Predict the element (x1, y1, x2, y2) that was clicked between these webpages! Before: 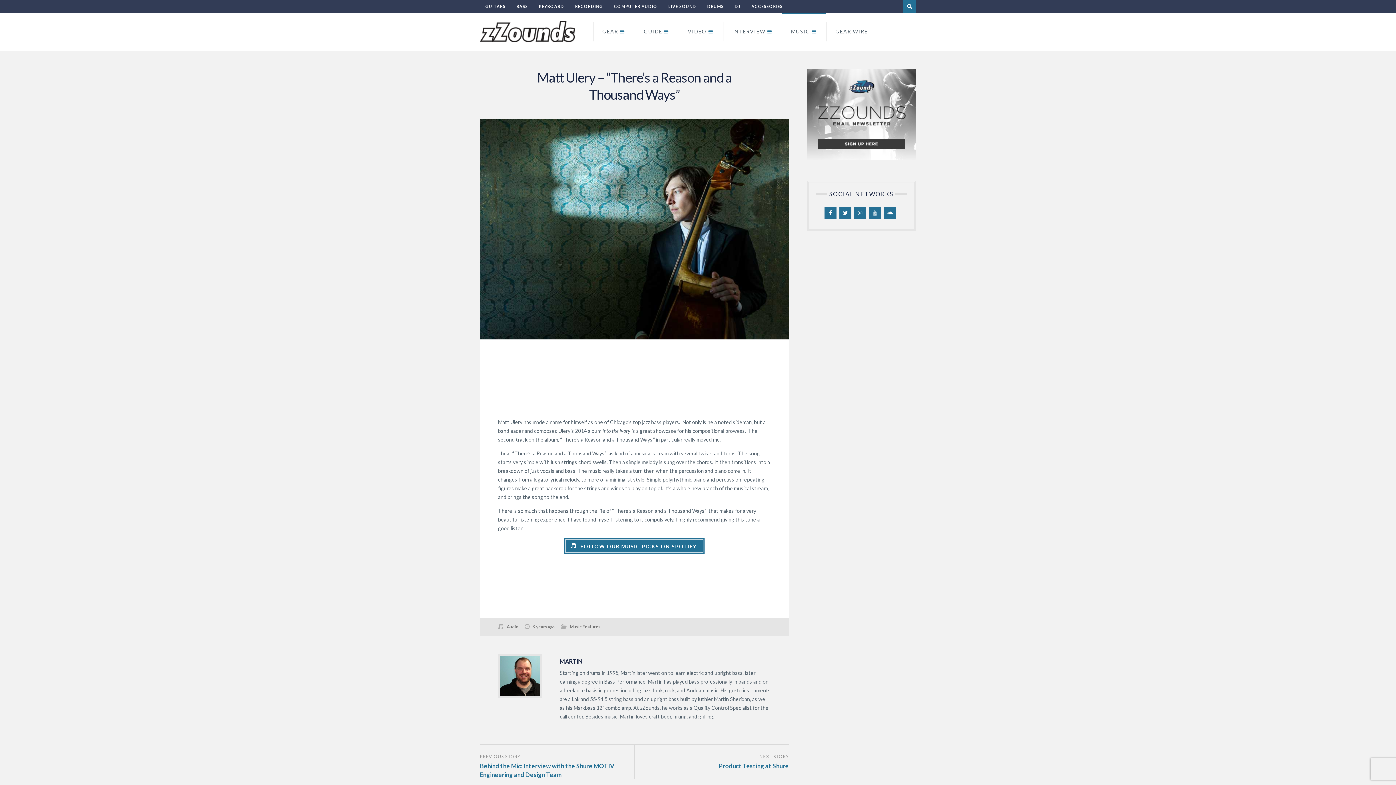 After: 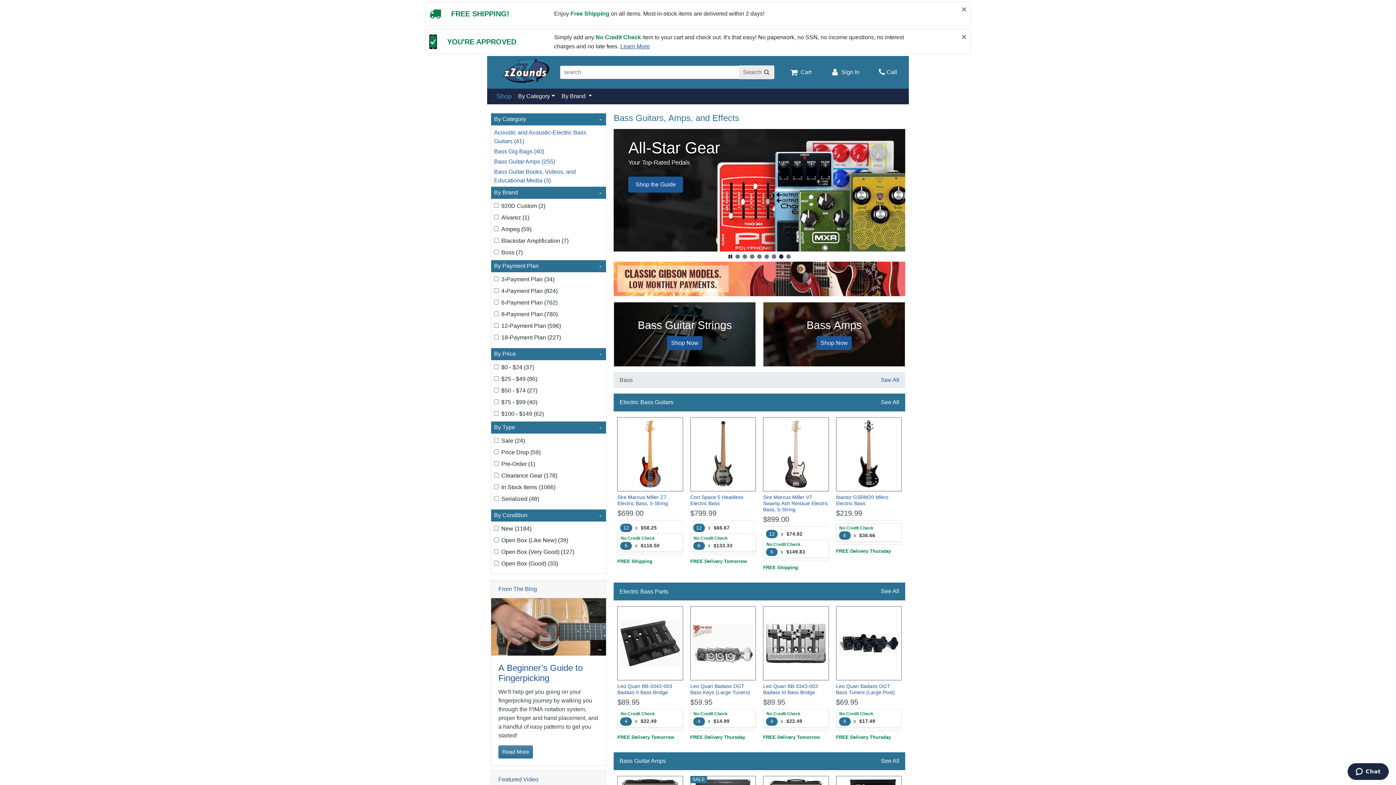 Action: label: BASS bbox: (516, 0, 528, 12)